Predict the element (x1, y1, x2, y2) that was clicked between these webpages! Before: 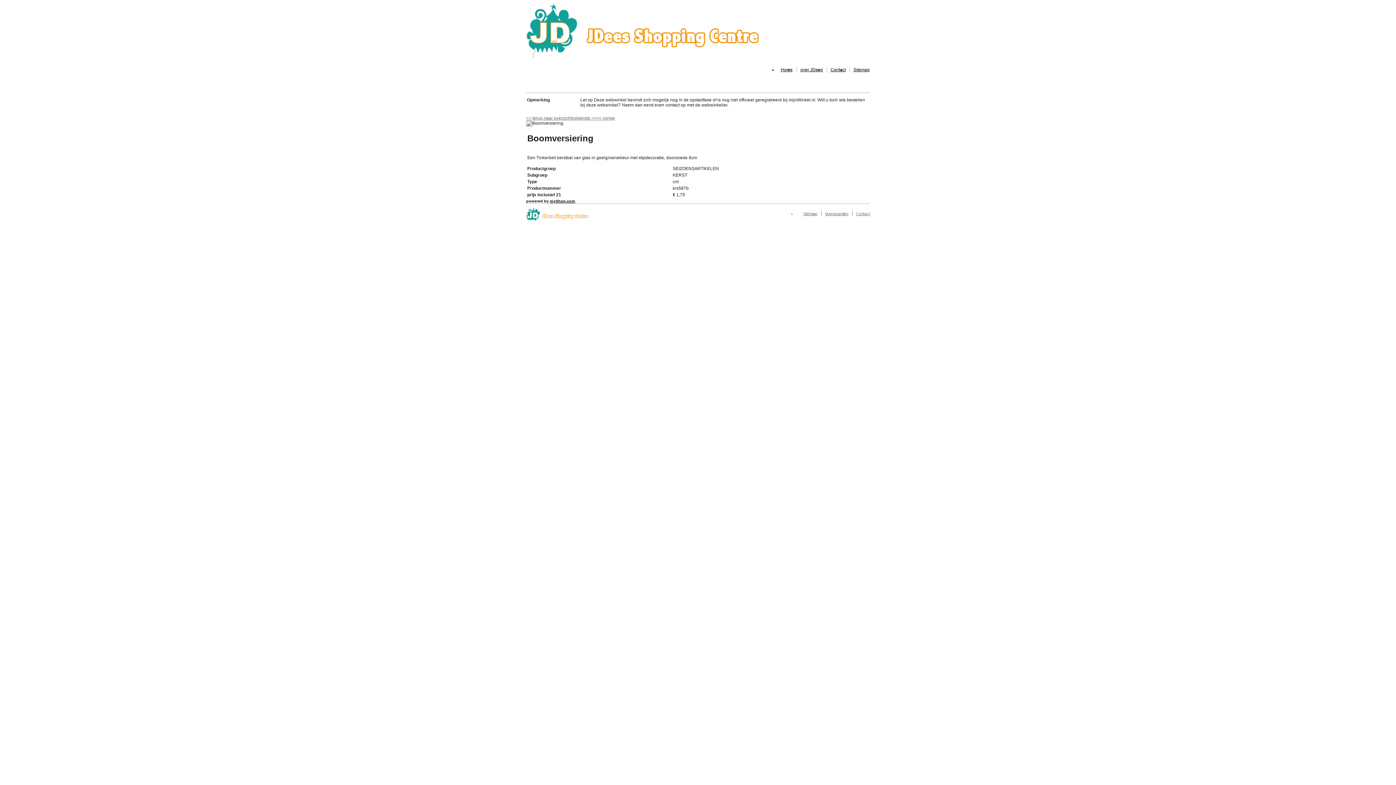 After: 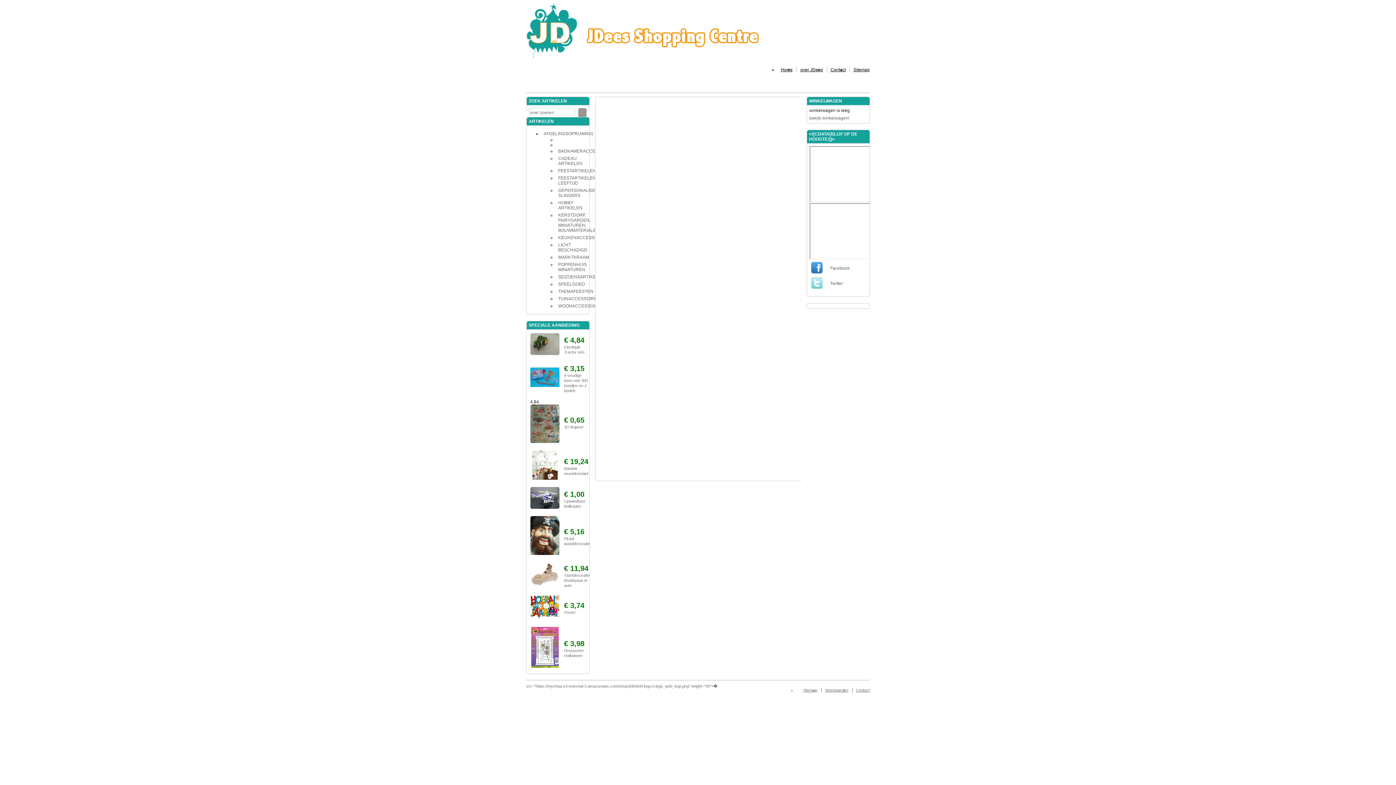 Action: label: Contact bbox: (826, 67, 846, 72)